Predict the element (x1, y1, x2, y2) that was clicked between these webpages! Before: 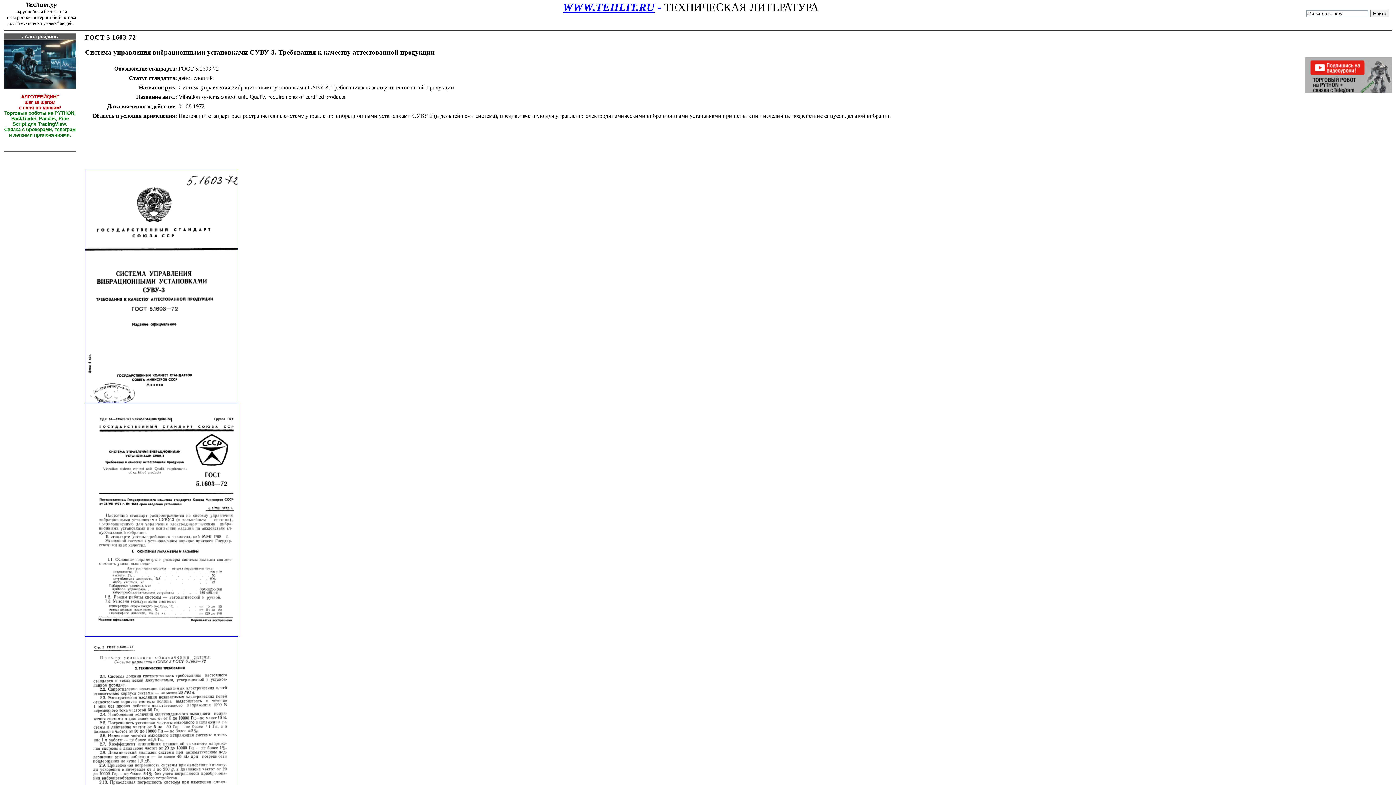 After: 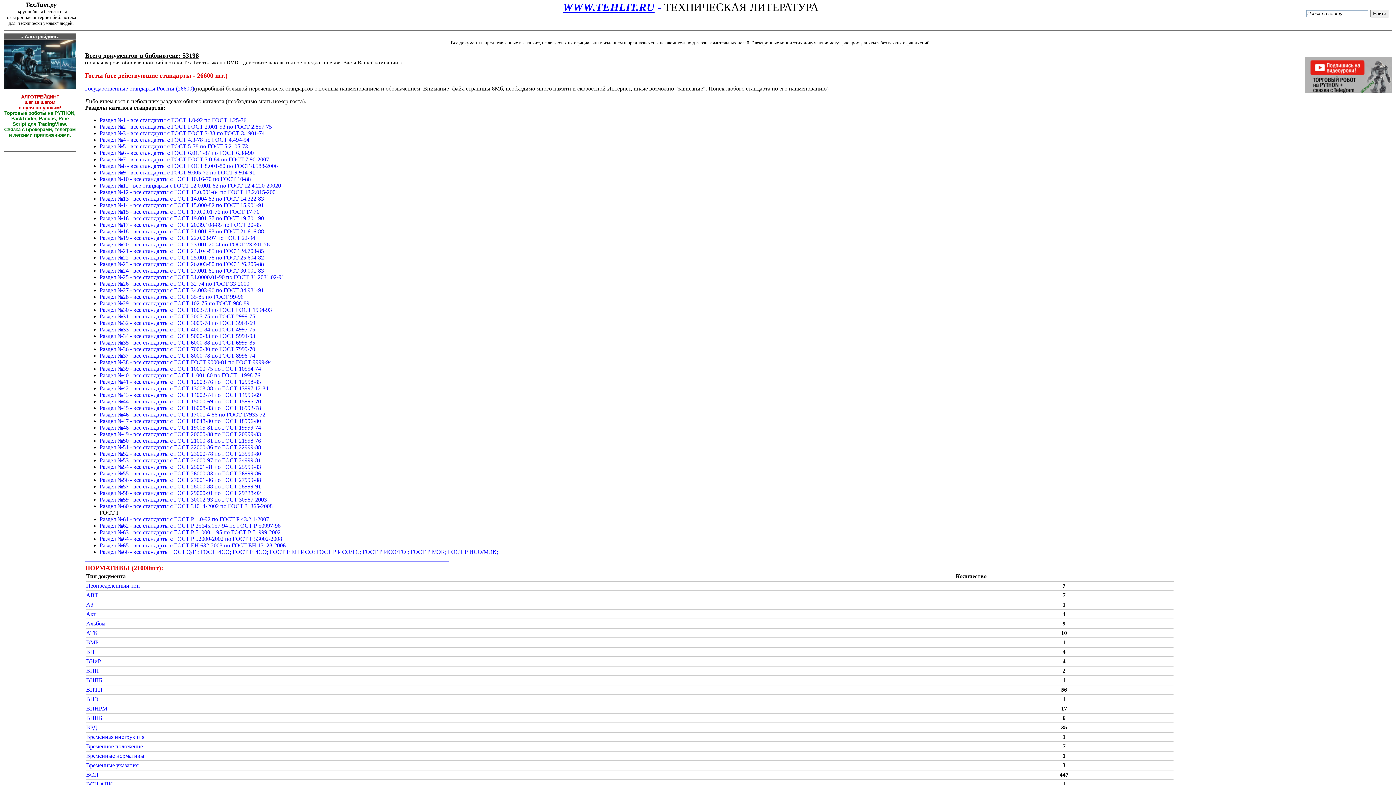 Action: bbox: (563, 1, 654, 13) label: WWW.TEHLIT.RU